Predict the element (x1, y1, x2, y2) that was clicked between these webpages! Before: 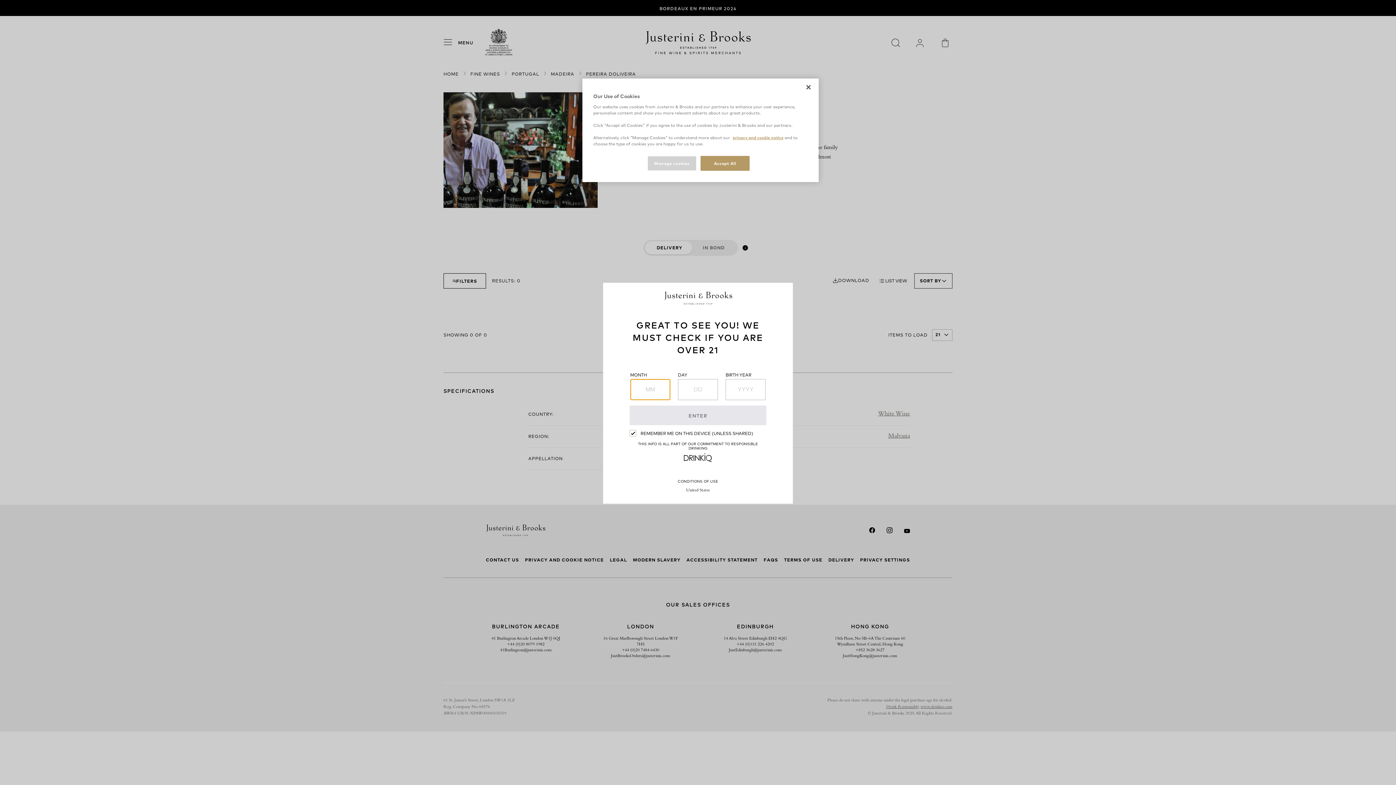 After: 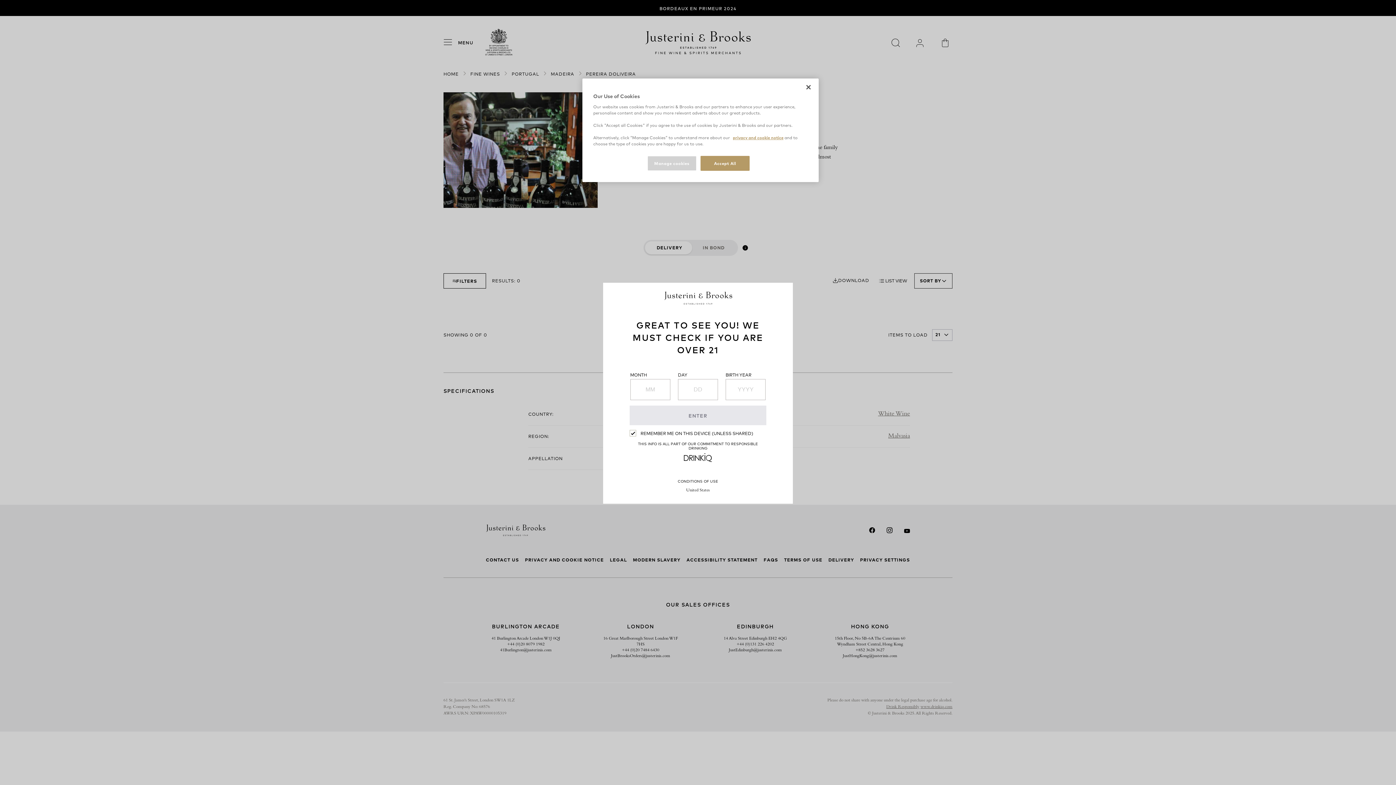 Action: bbox: (683, 457, 712, 463) label: Drink IQ Logo Click to visit